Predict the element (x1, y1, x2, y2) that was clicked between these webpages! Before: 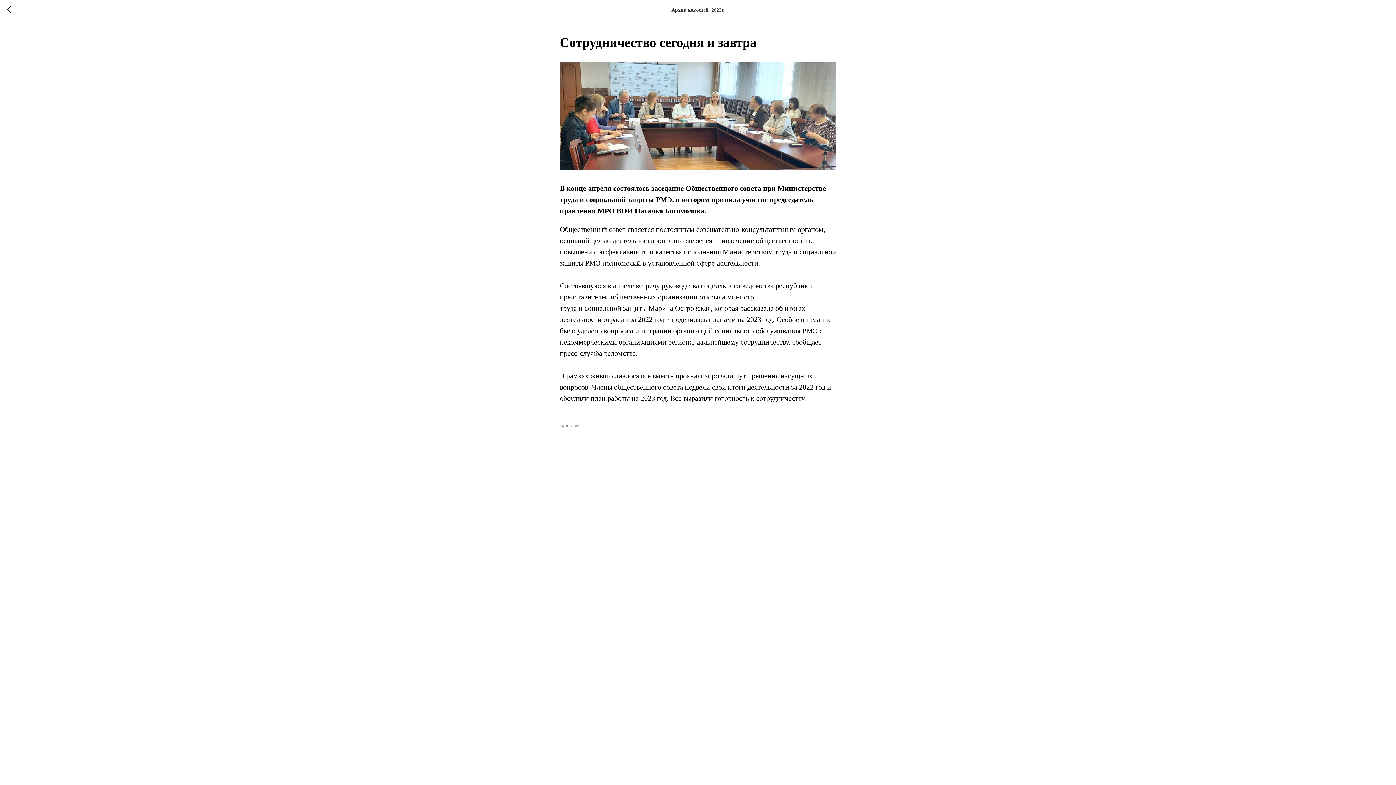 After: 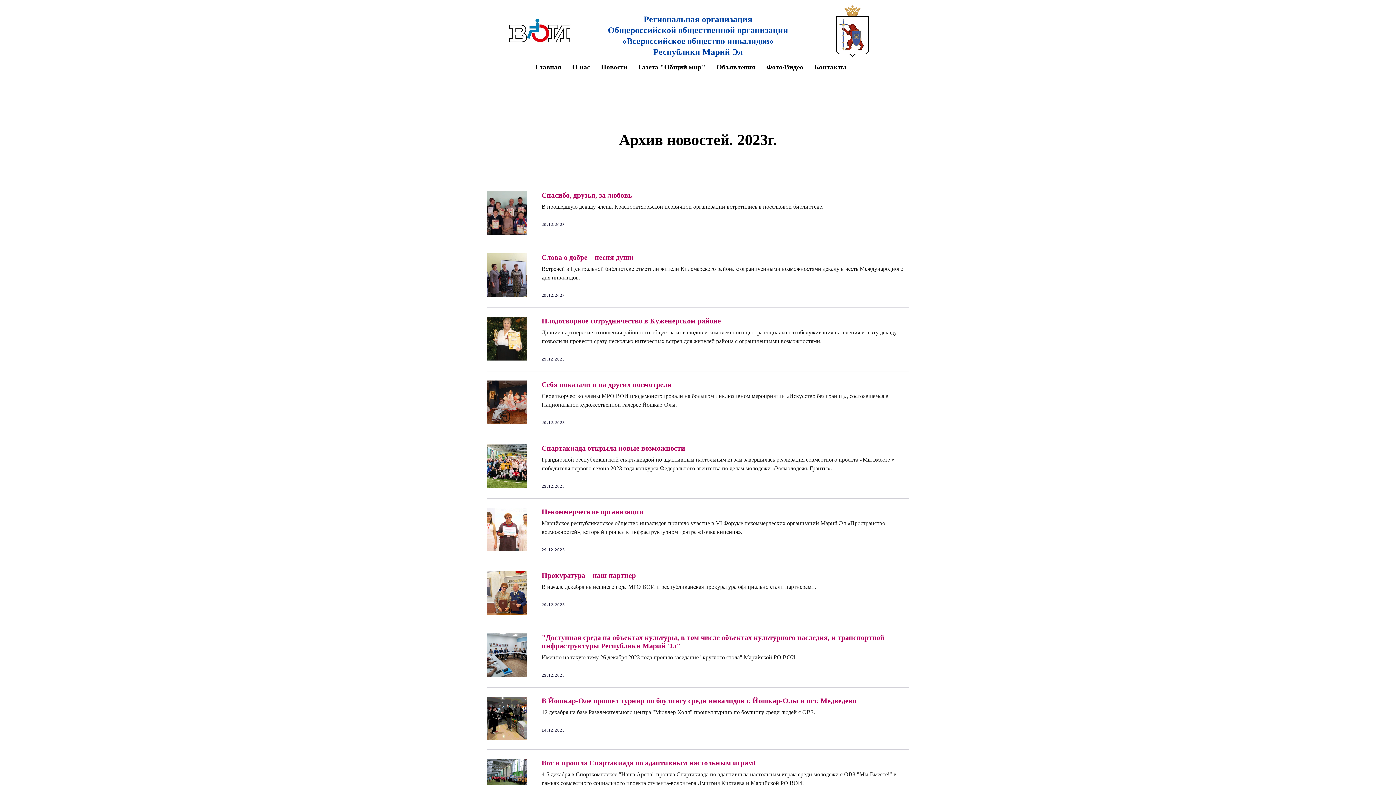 Action: bbox: (7, 5, 15, 14)